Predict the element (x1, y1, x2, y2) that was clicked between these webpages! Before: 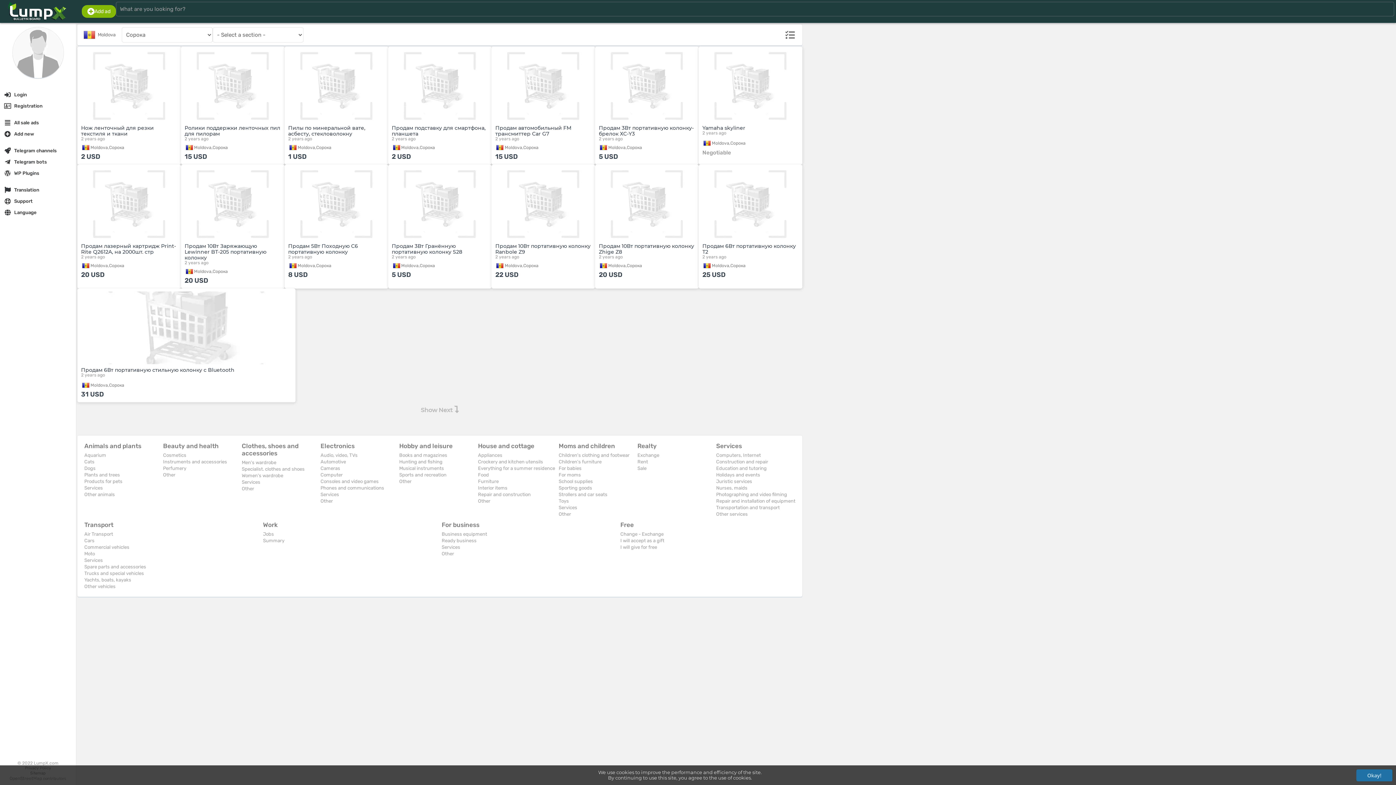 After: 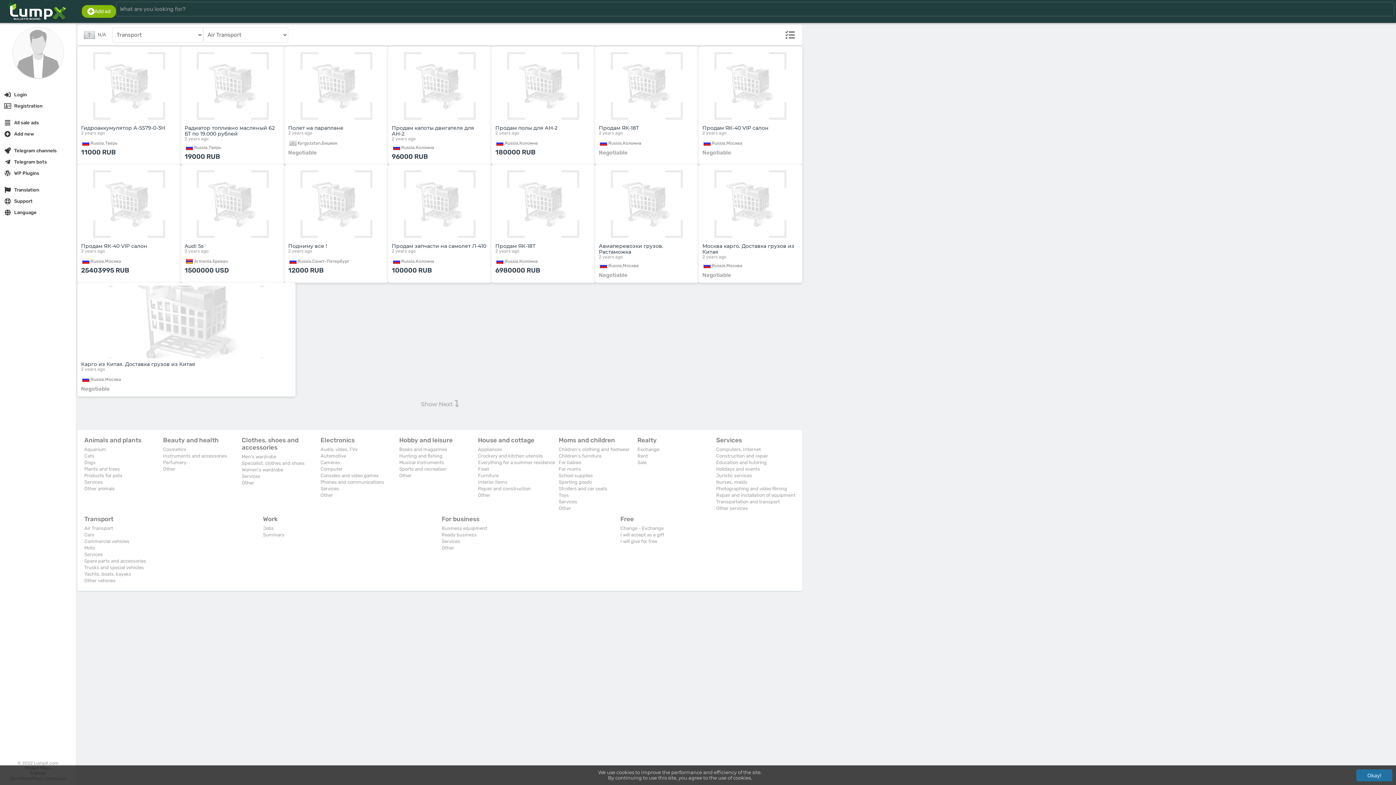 Action: label: Air Transport bbox: (84, 531, 113, 537)